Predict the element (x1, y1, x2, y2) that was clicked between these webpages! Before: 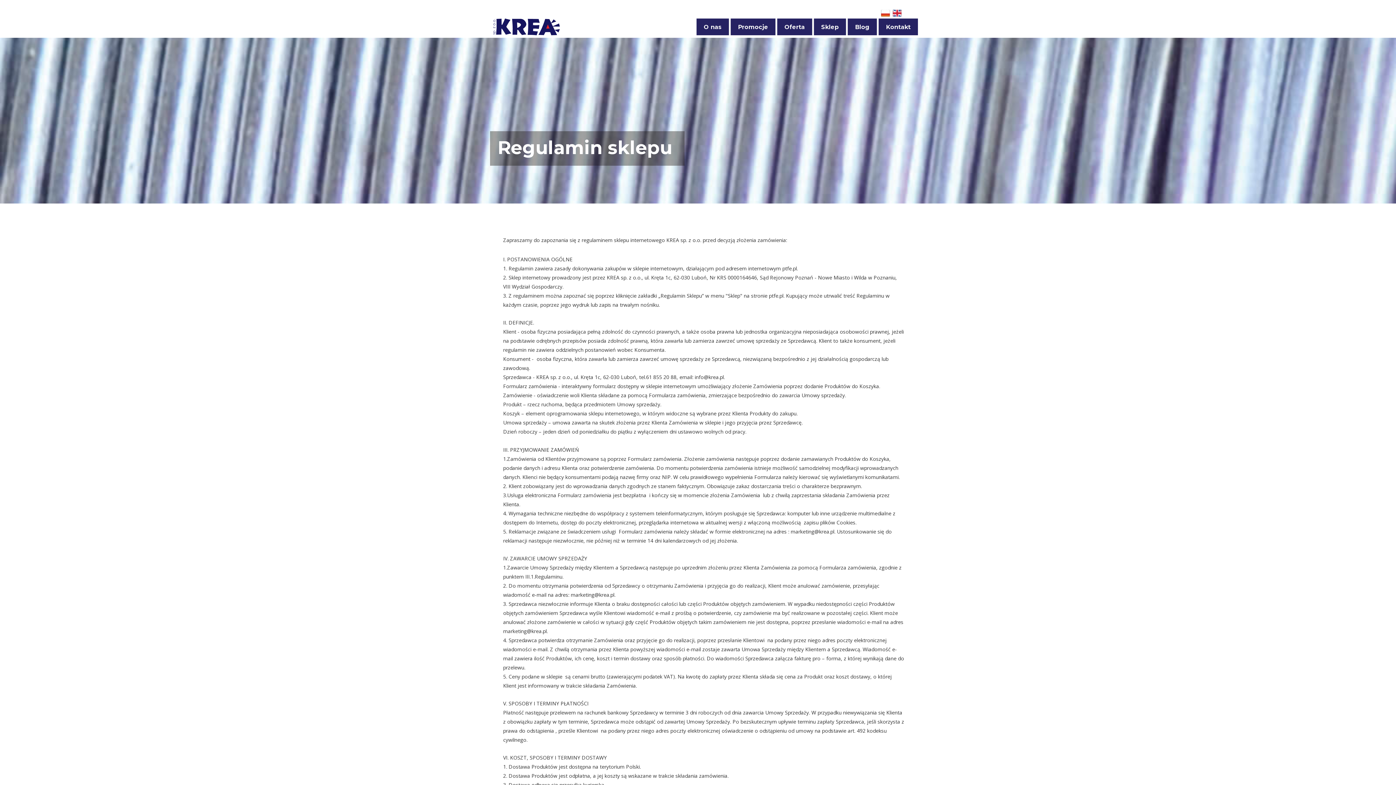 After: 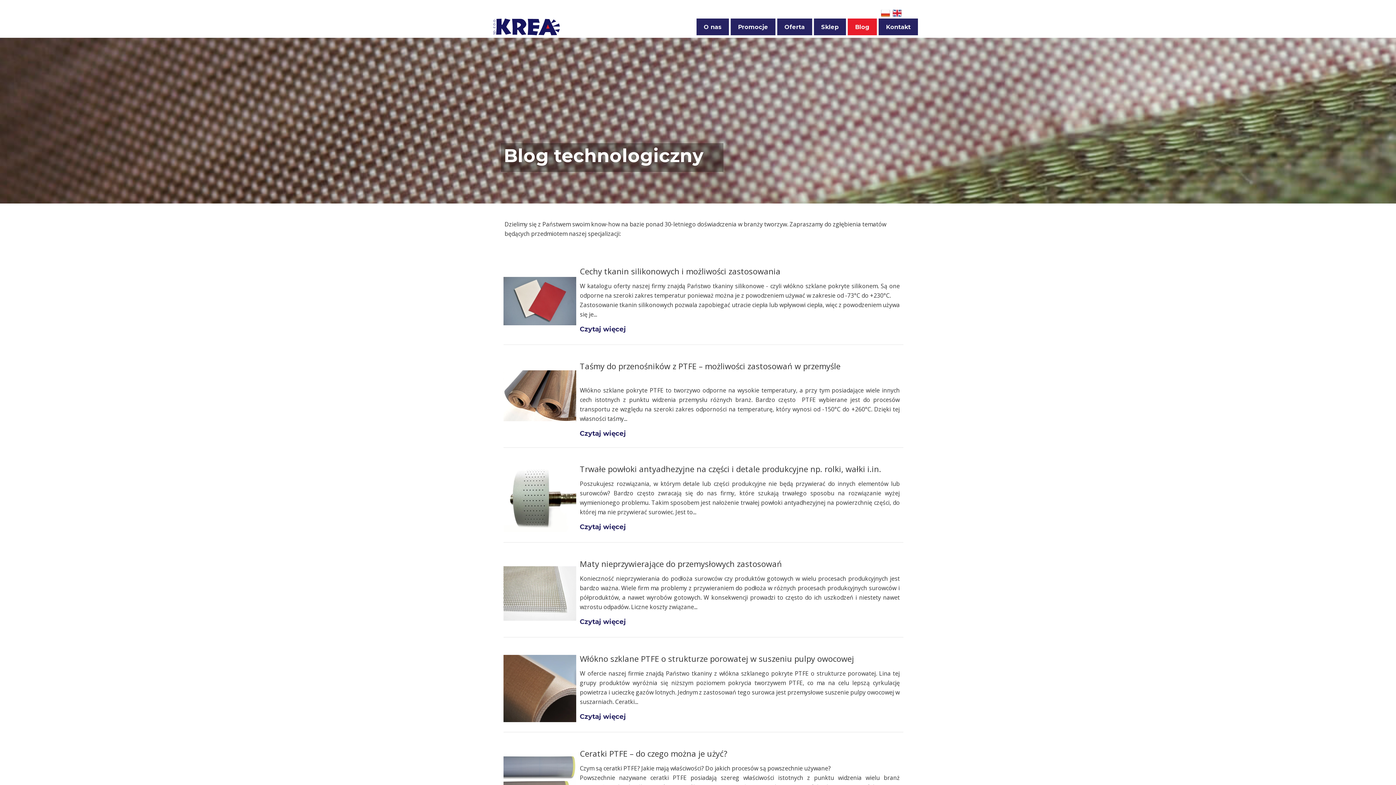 Action: label: Blog bbox: (848, 18, 877, 35)